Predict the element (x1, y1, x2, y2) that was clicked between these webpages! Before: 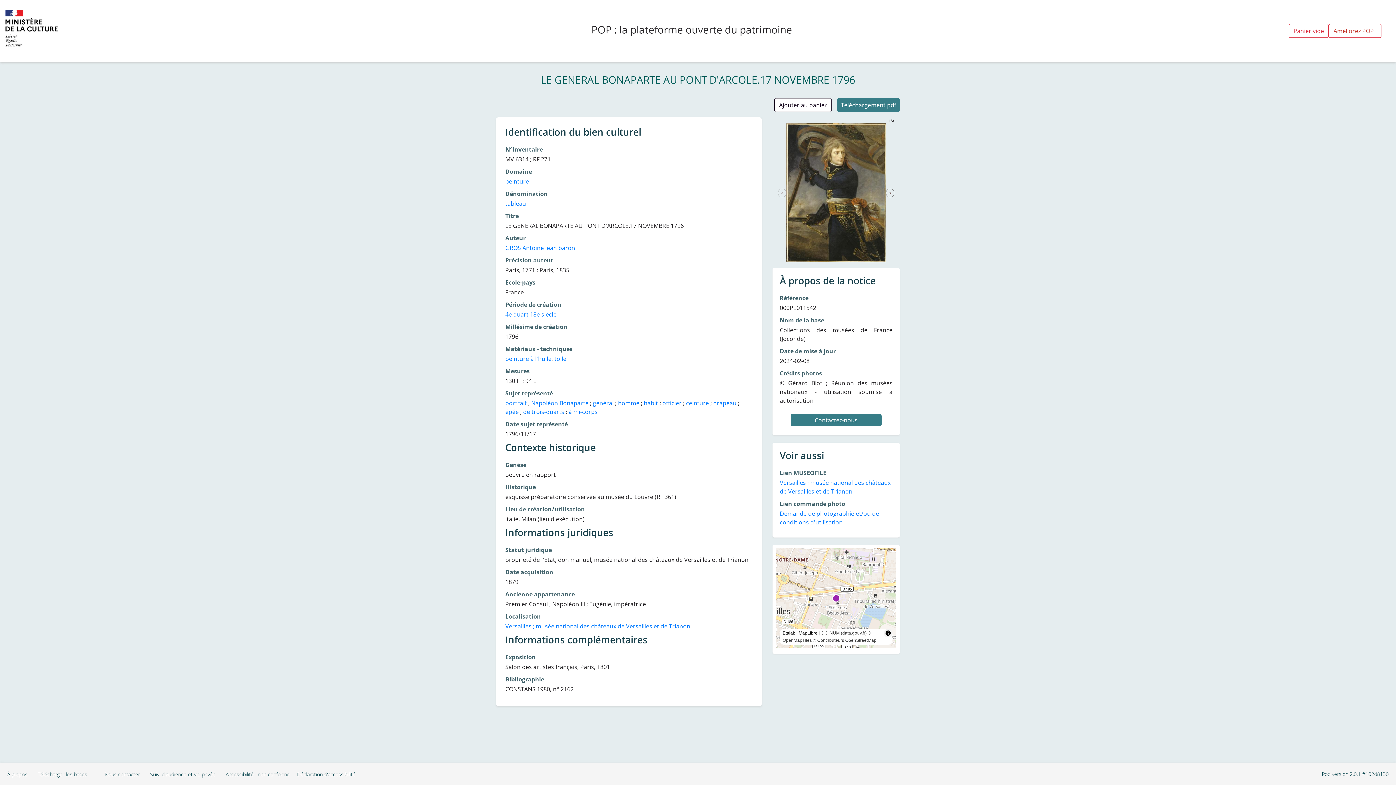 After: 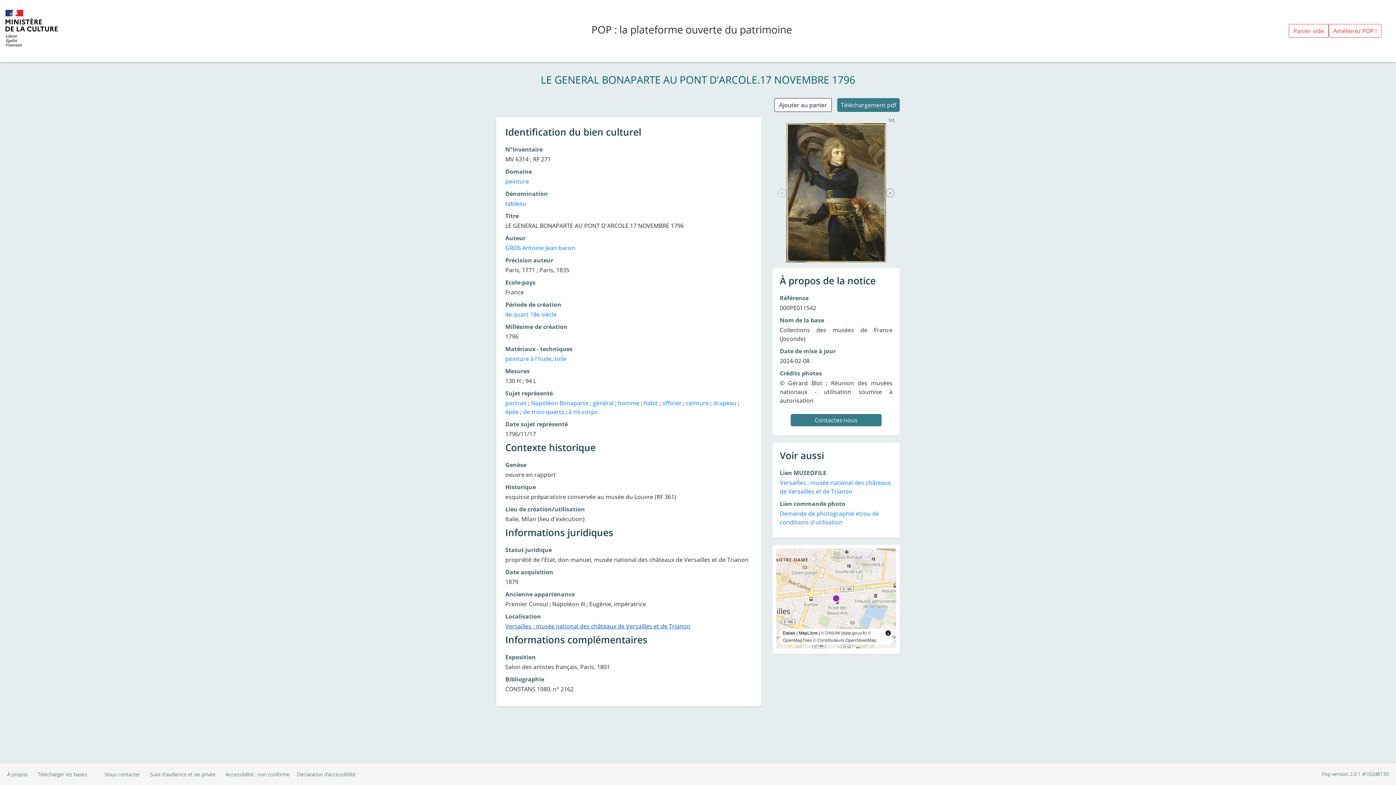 Action: bbox: (505, 622, 690, 630) label: Versailles ; musée national des châteaux de Versailles et de Trianon